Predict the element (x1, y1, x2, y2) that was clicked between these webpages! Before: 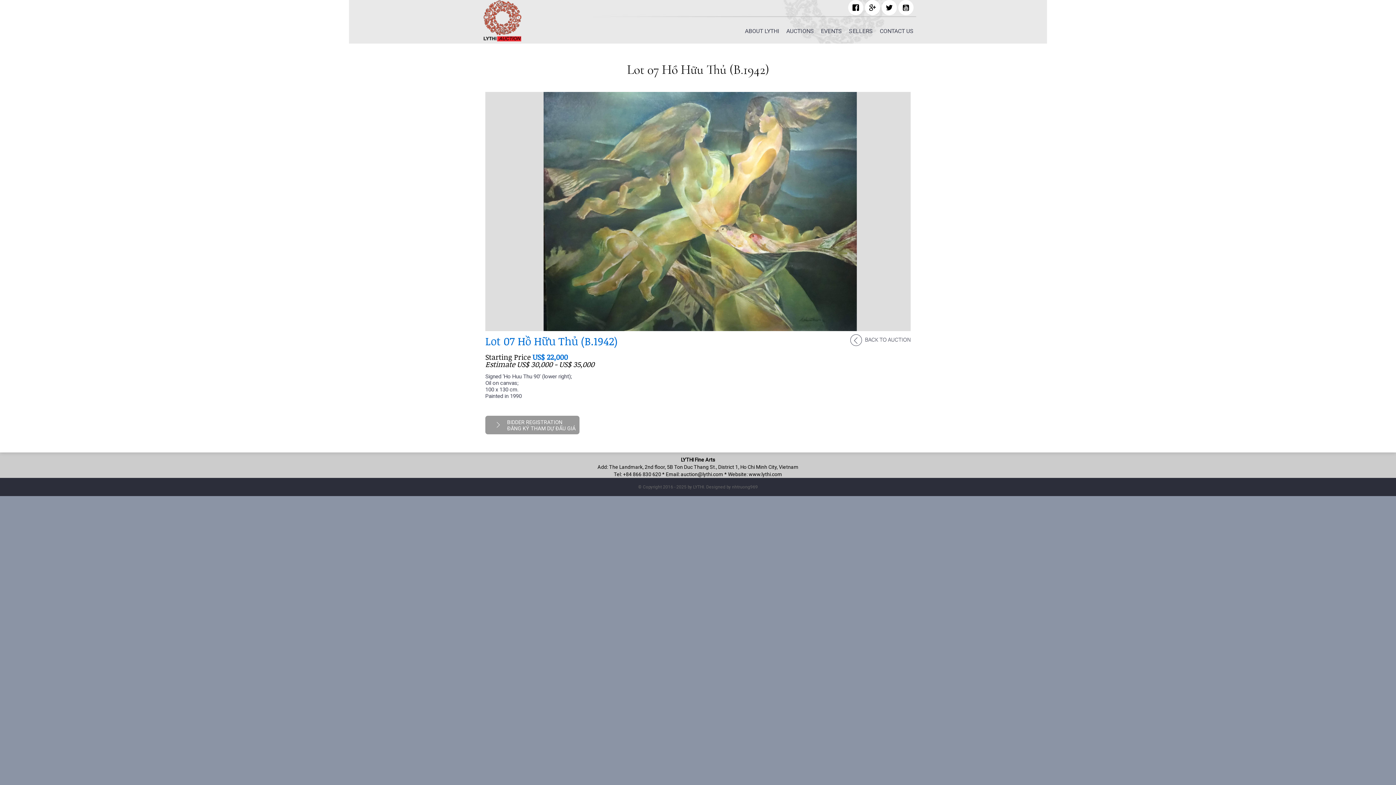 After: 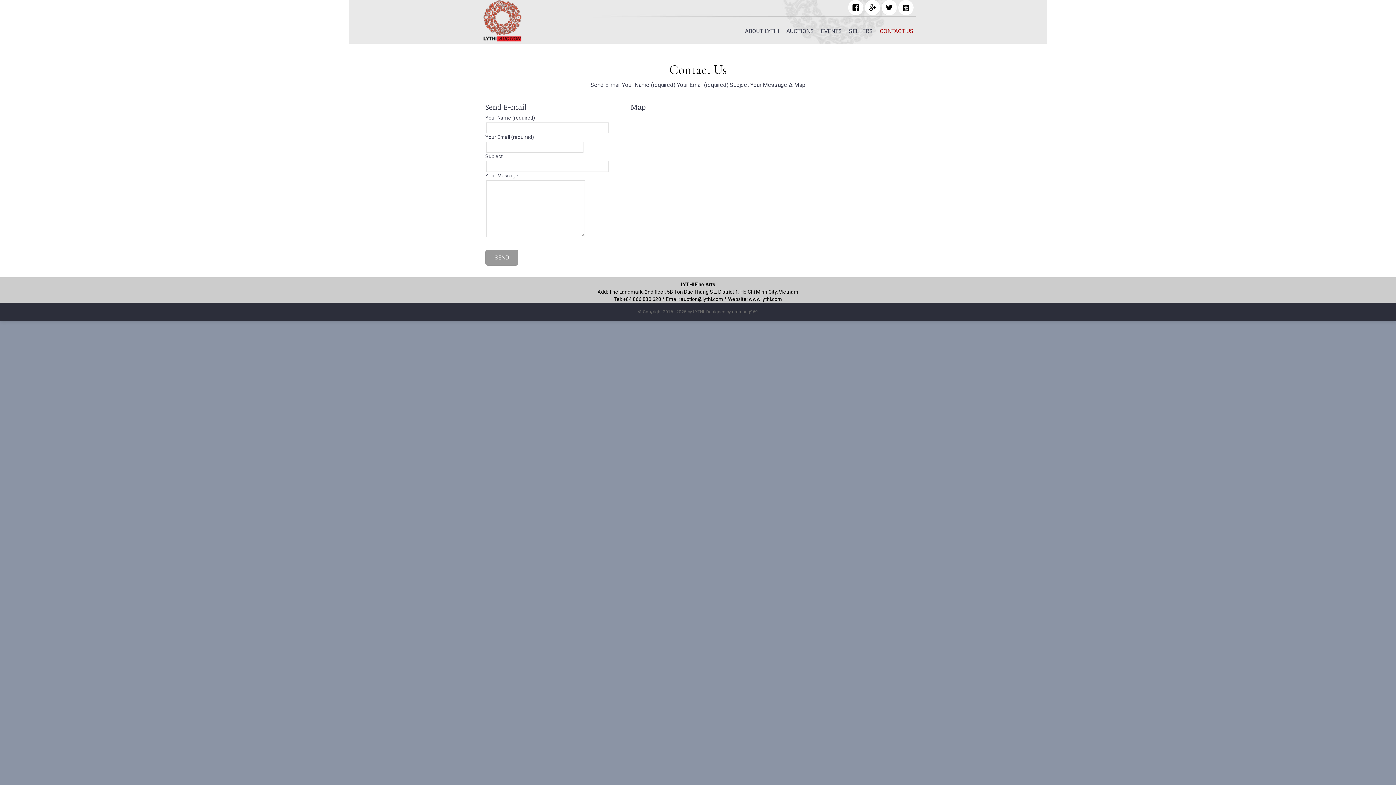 Action: bbox: (877, 21, 916, 40) label: CONTACT US